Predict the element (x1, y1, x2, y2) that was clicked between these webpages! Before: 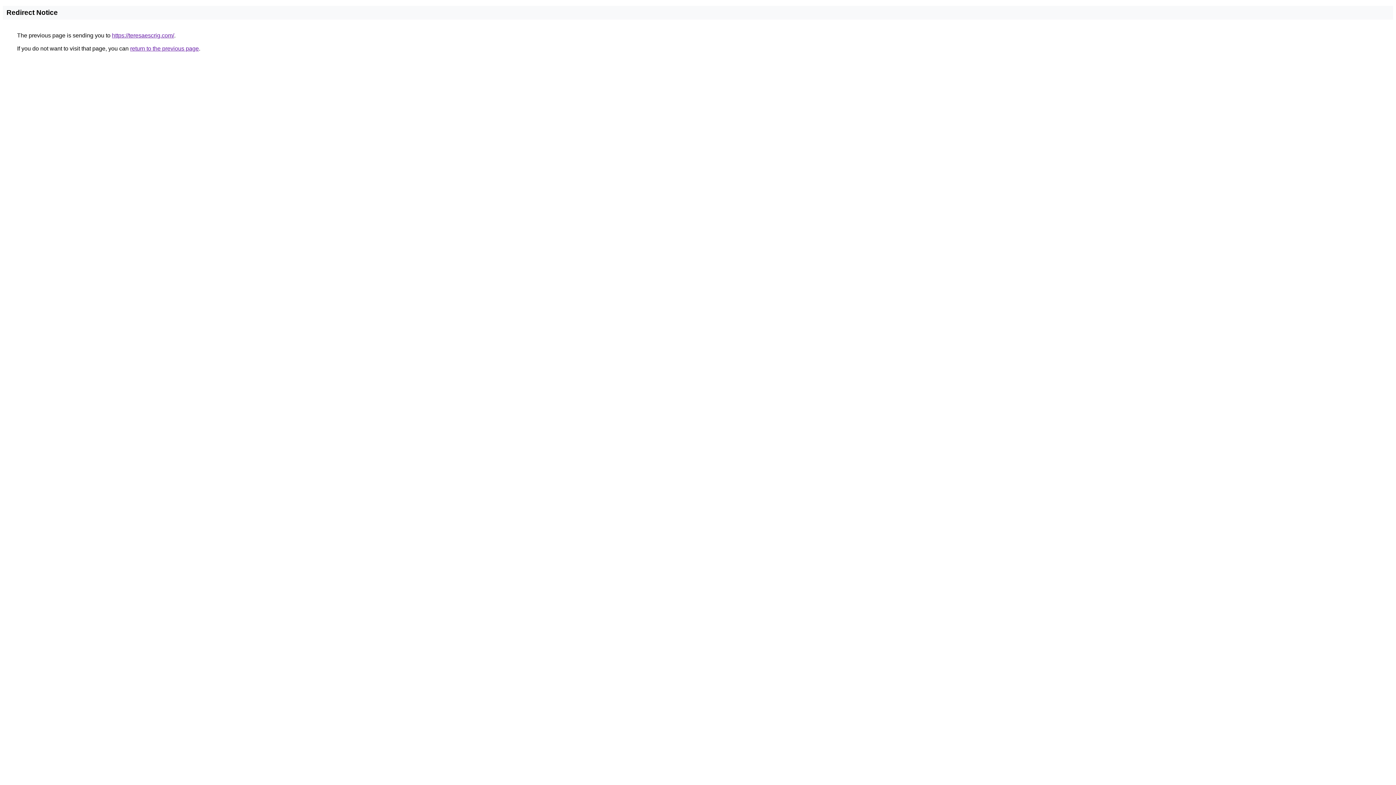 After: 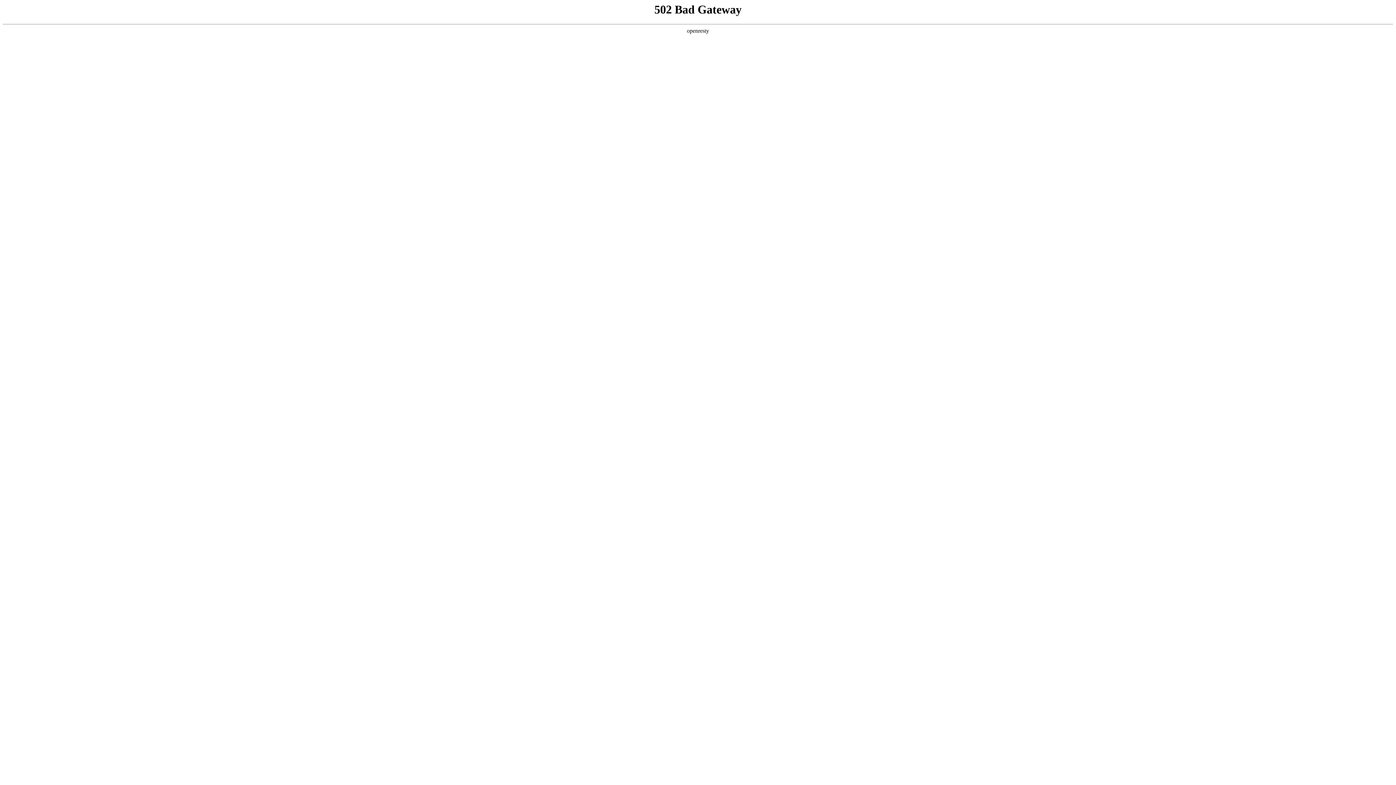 Action: label: https://teresaescrig.com/ bbox: (112, 32, 174, 38)